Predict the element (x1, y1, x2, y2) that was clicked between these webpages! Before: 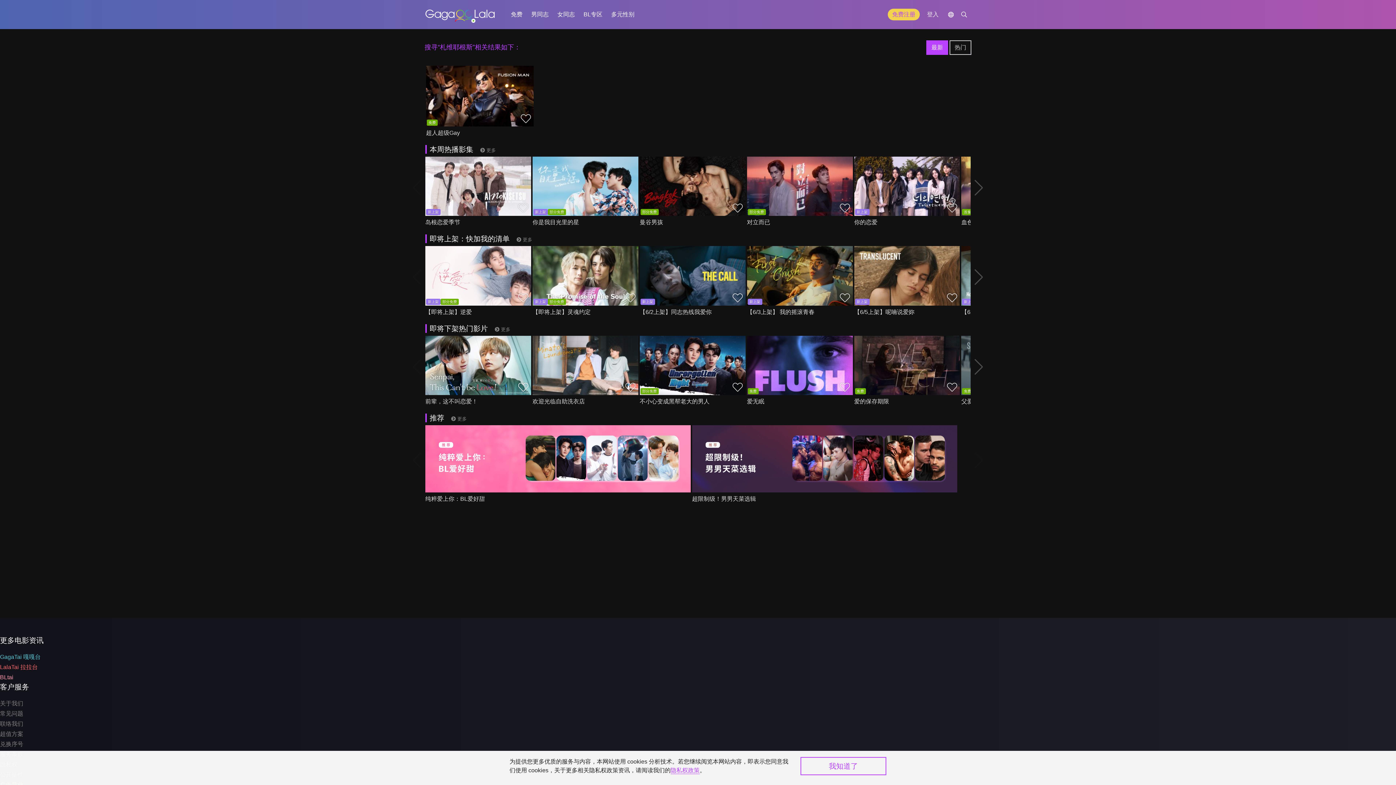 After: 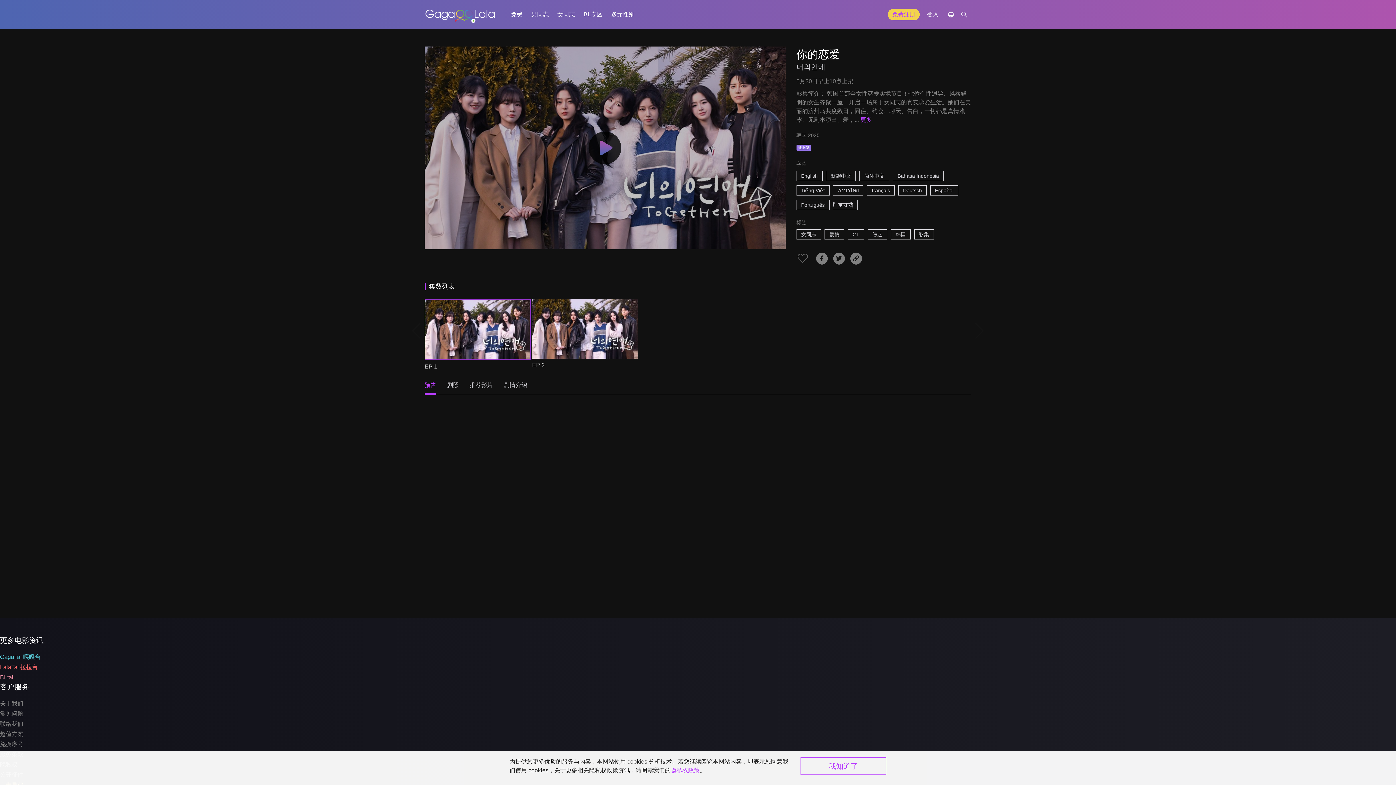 Action: bbox: (854, 216, 956, 228) label: 你的恋爱